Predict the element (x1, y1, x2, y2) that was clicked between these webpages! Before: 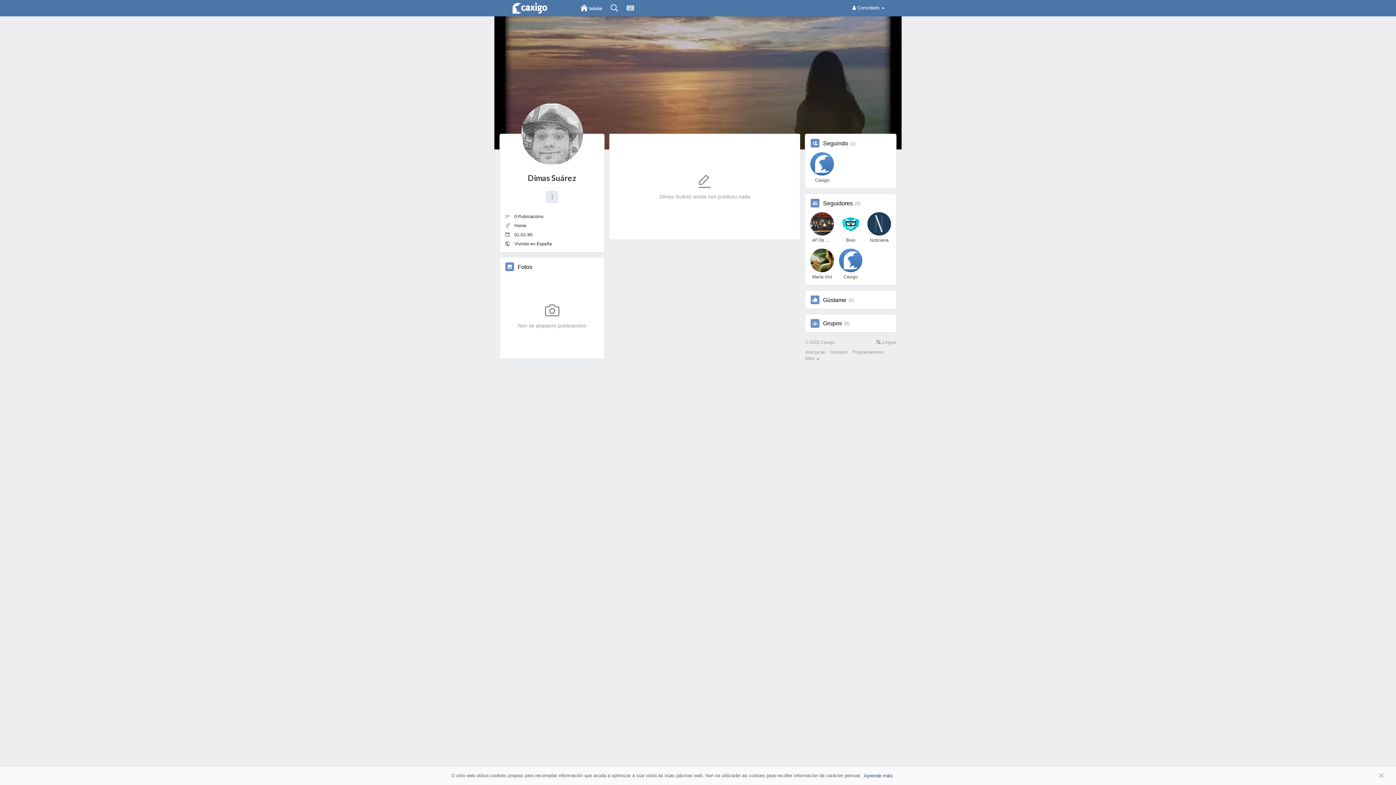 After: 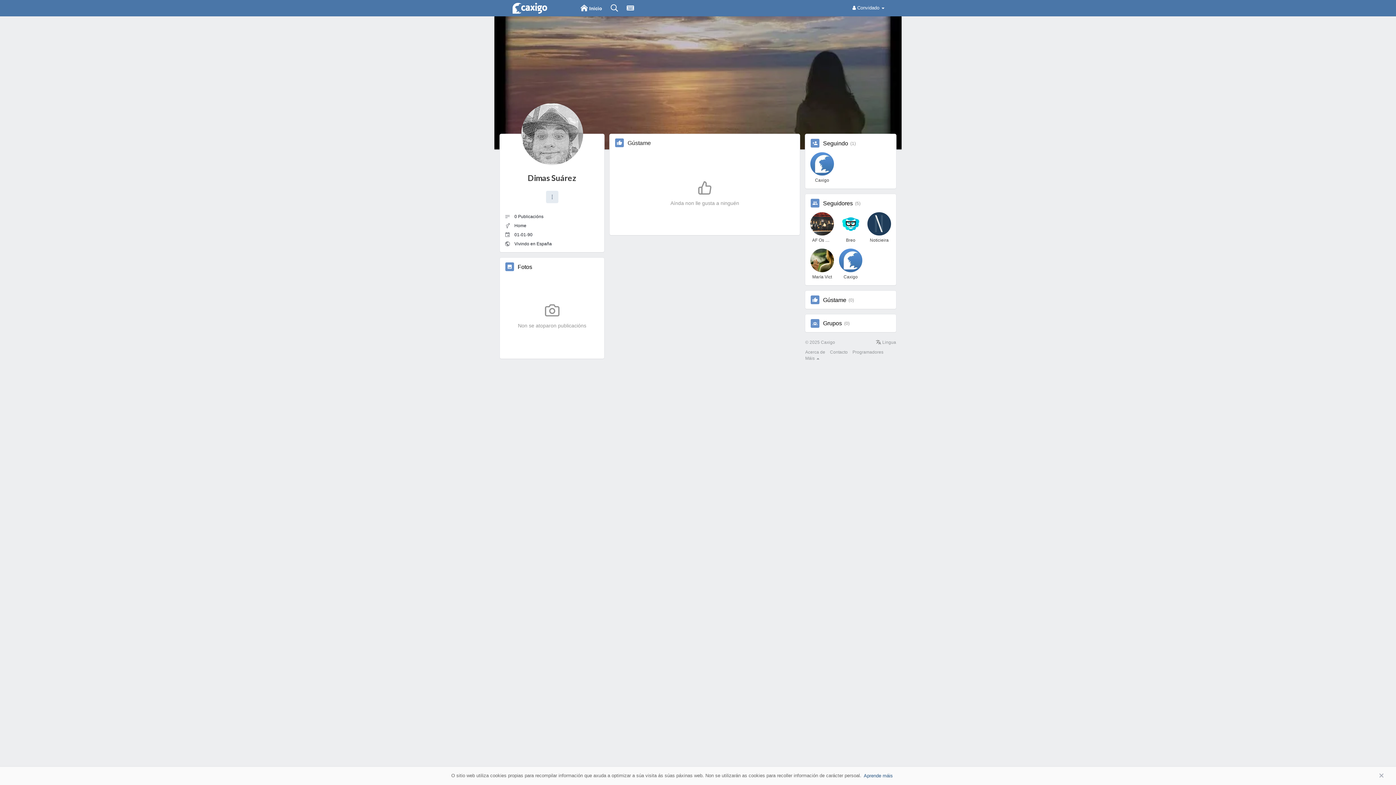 Action: bbox: (823, 296, 846, 303) label: Gústame